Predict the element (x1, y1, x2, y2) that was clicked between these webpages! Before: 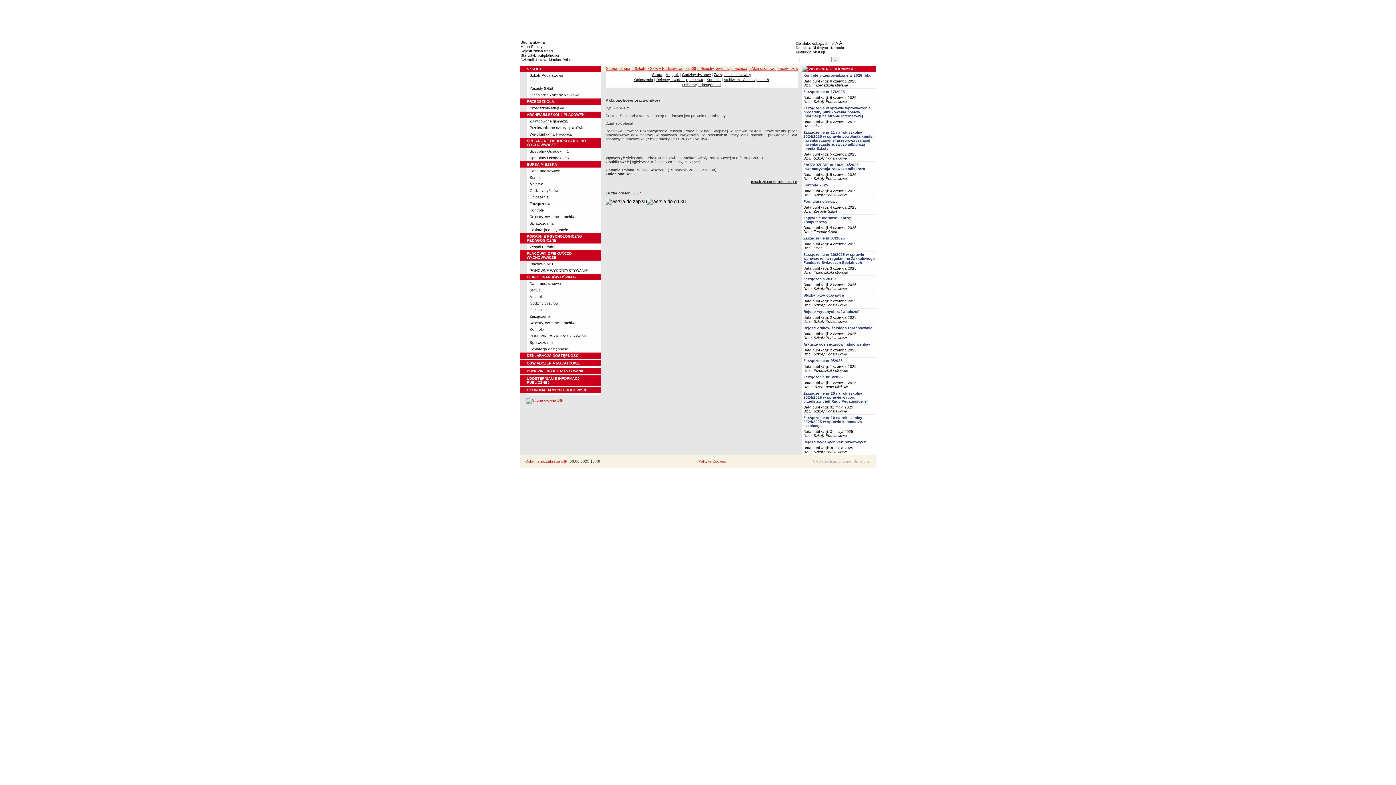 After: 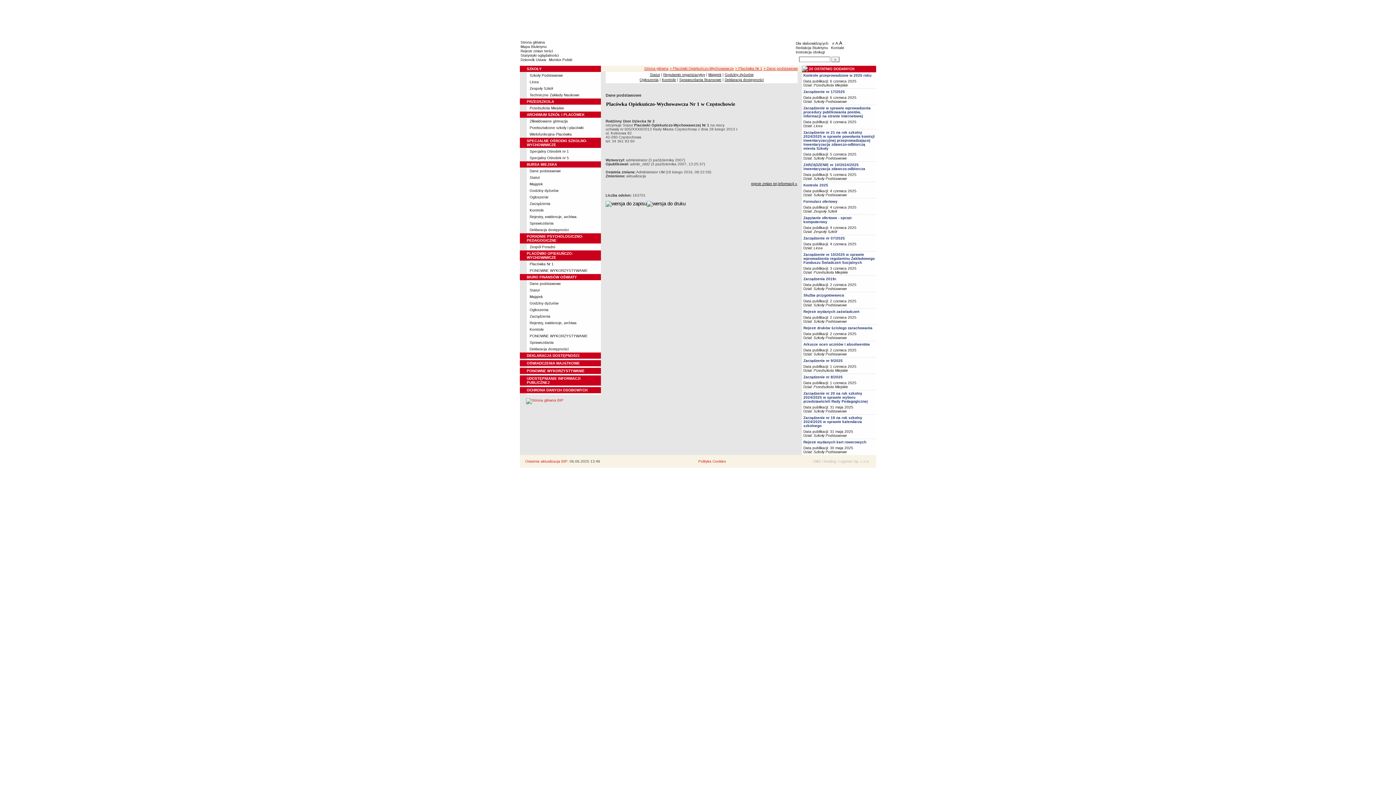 Action: label: Placówka Nr 1 bbox: (529, 262, 553, 266)